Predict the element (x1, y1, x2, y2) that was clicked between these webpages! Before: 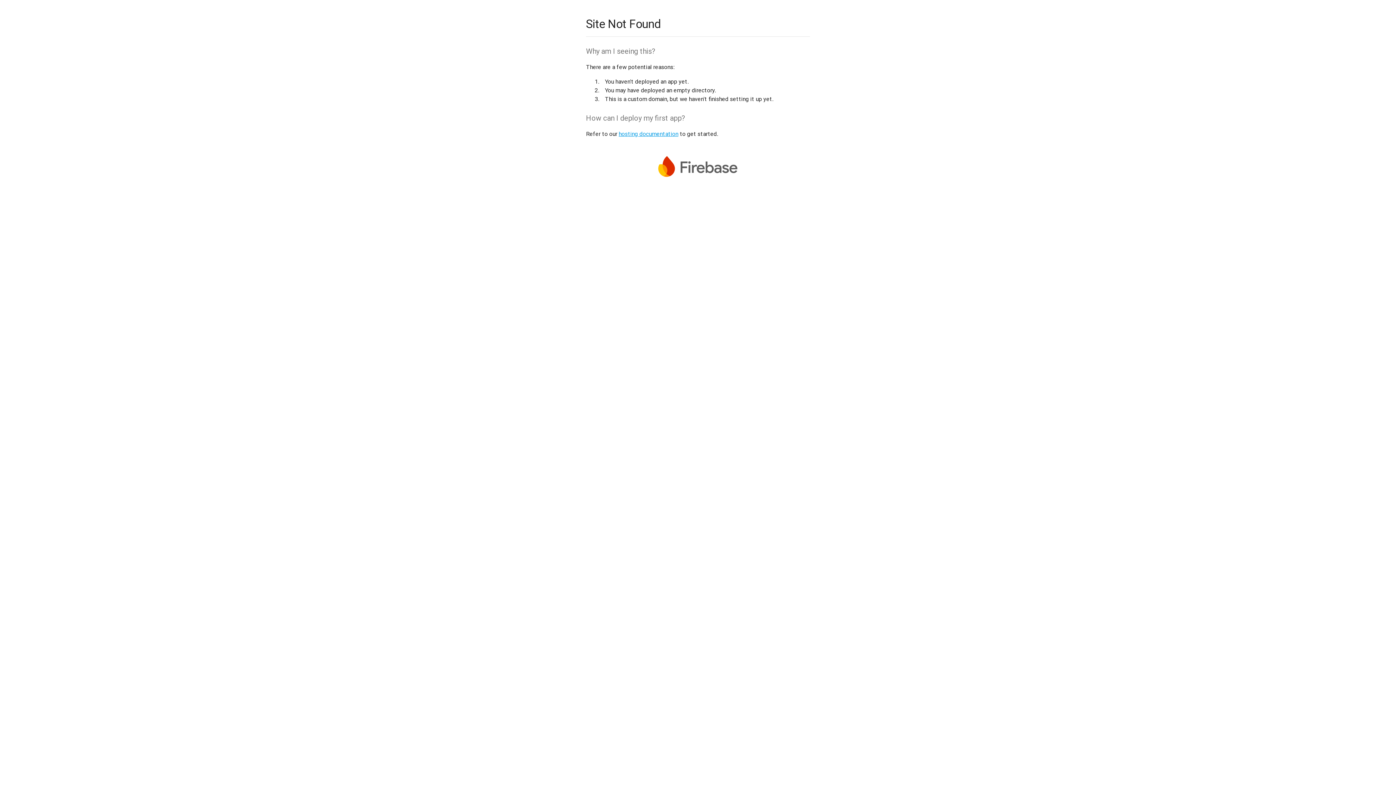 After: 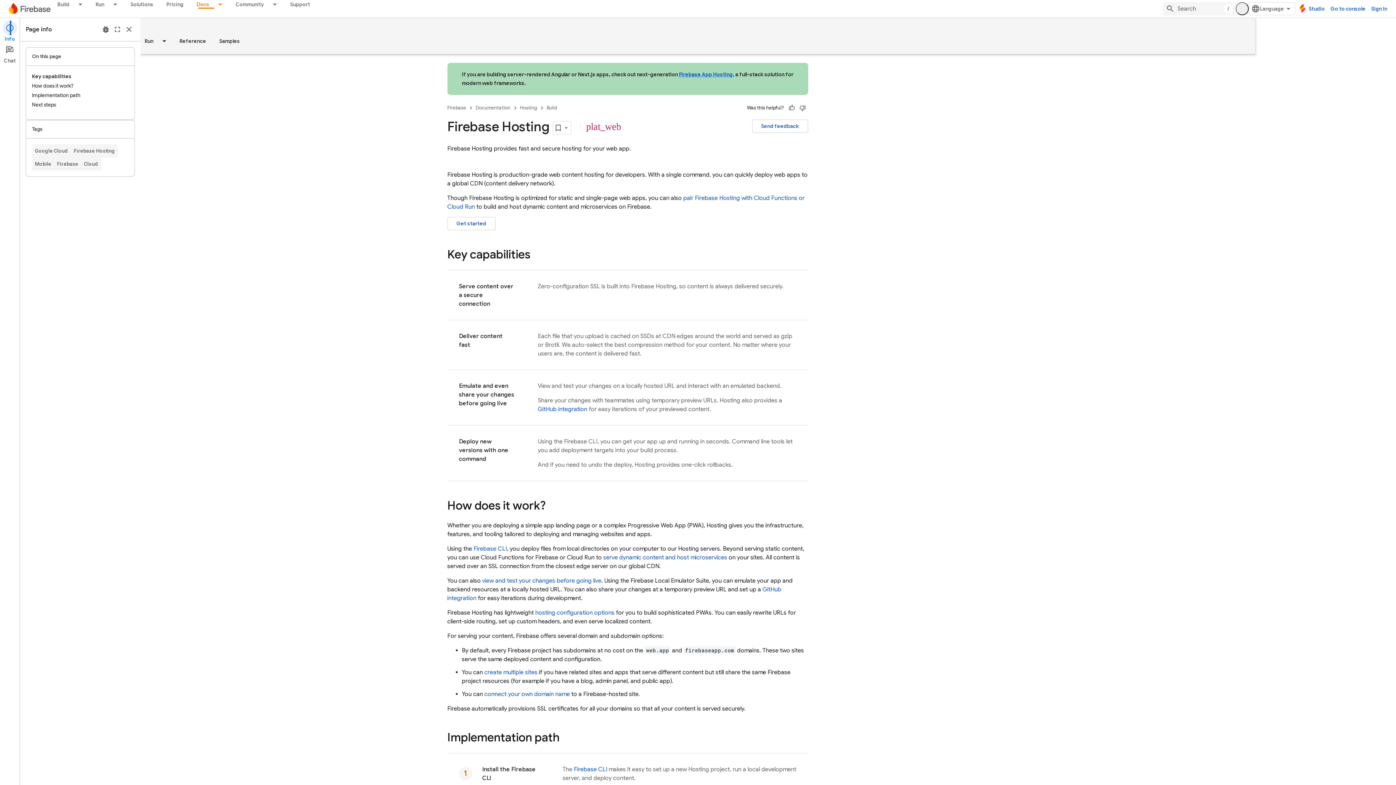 Action: bbox: (618, 130, 678, 137) label: hosting documentation